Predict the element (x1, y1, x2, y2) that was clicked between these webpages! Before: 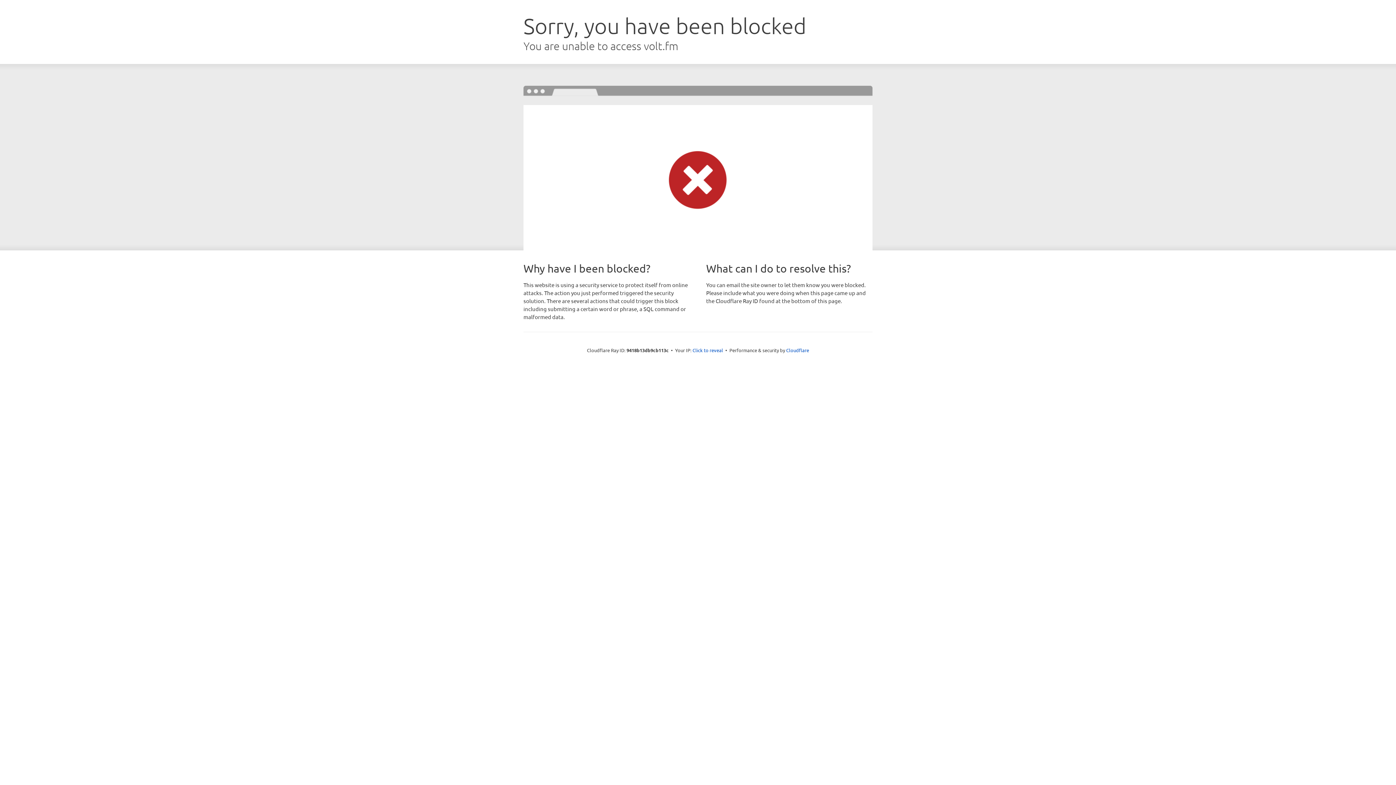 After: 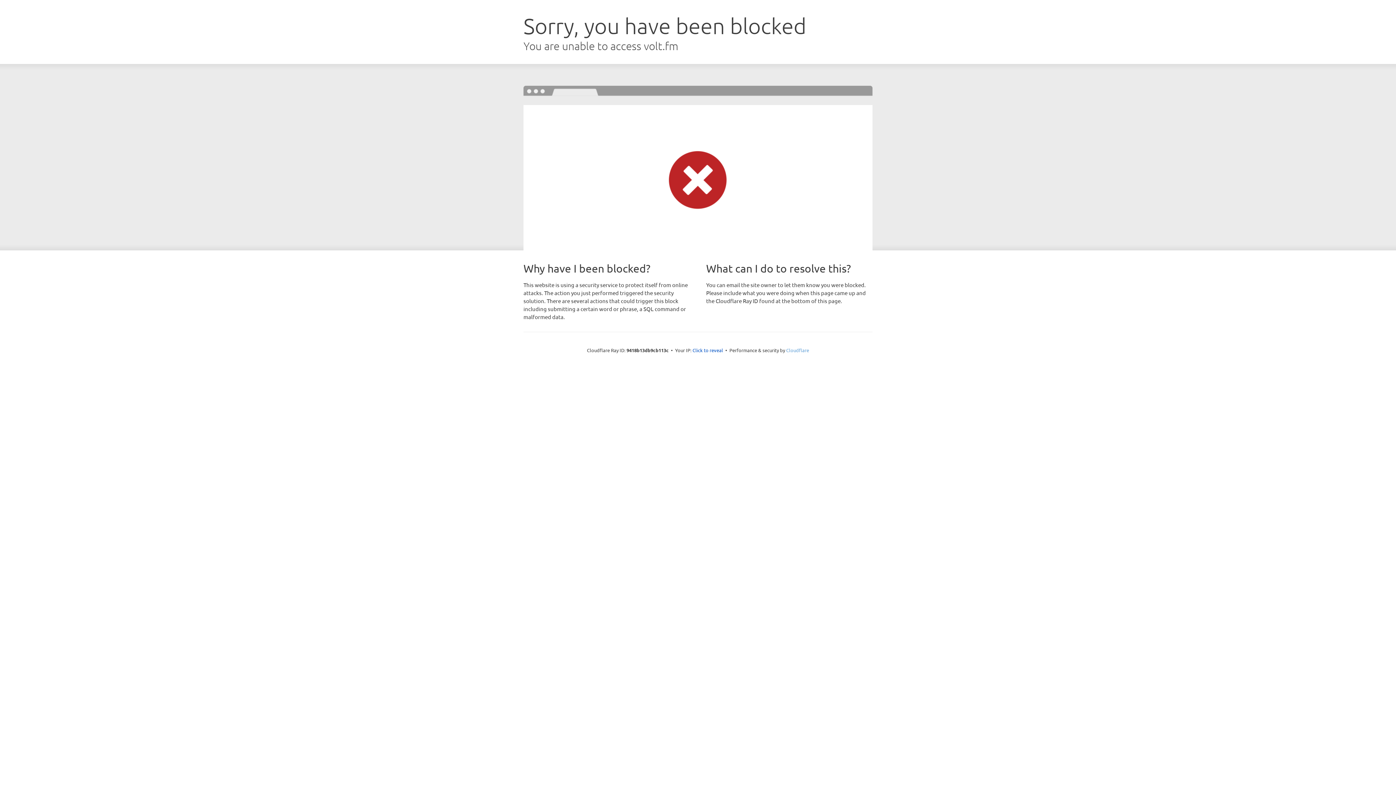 Action: bbox: (786, 347, 809, 353) label: Cloudflare